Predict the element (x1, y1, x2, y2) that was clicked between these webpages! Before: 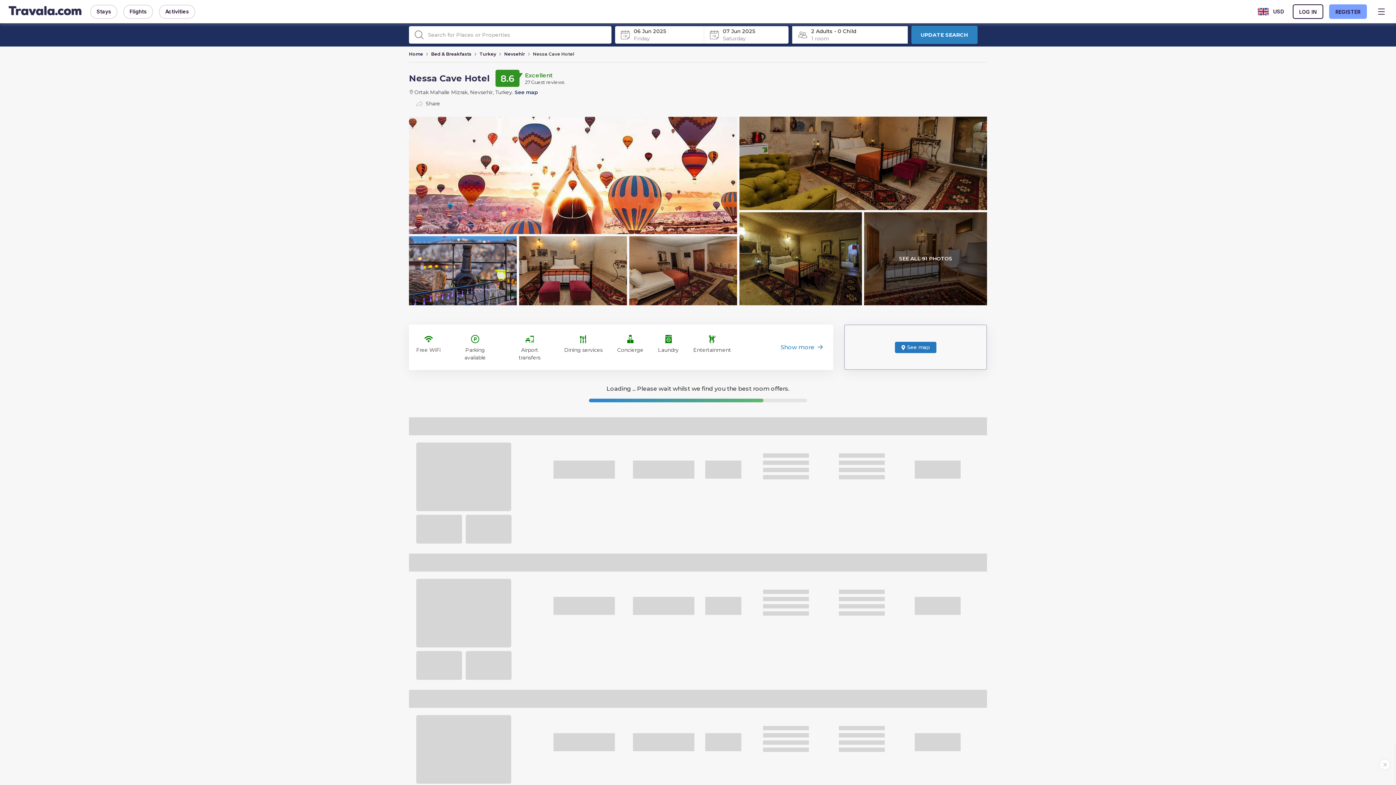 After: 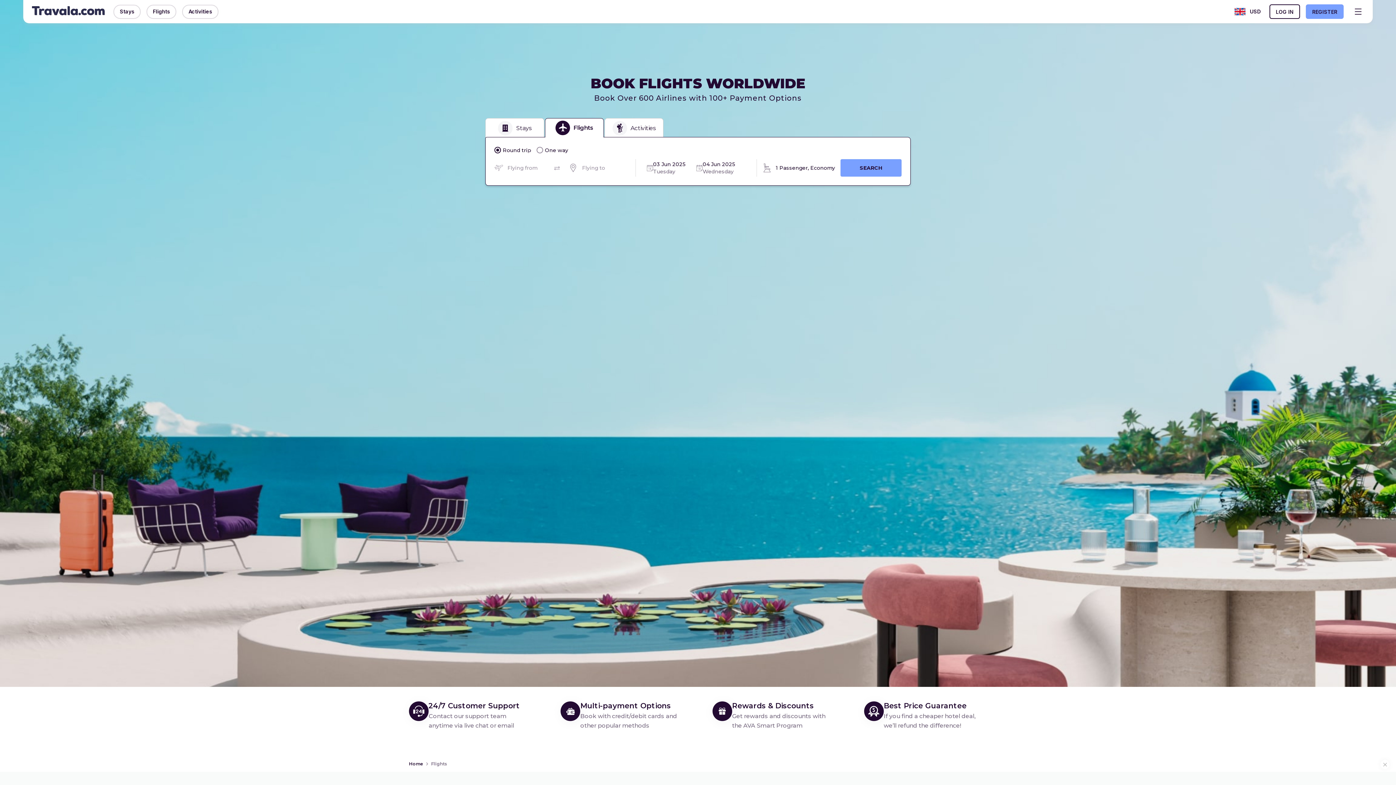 Action: label: Flights bbox: (129, 8, 146, 15)